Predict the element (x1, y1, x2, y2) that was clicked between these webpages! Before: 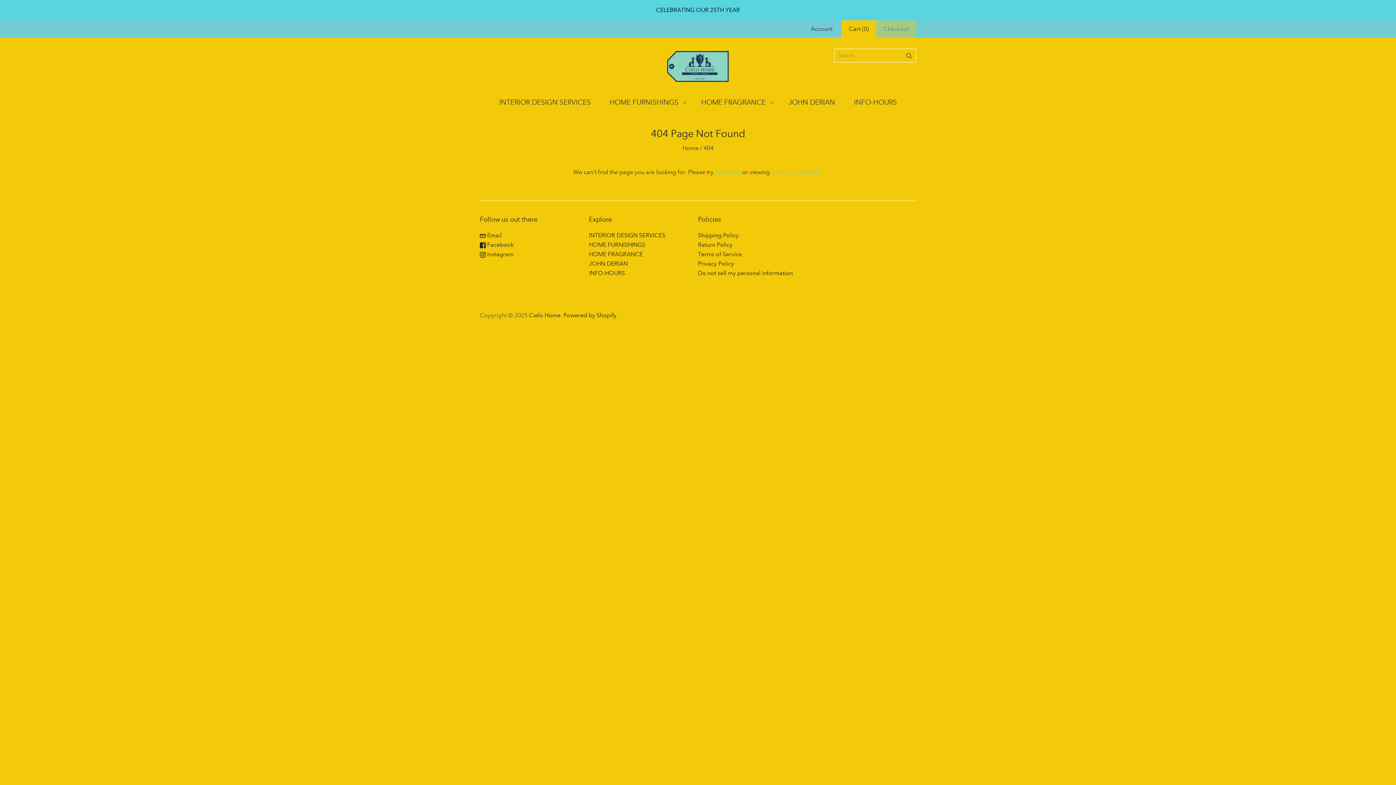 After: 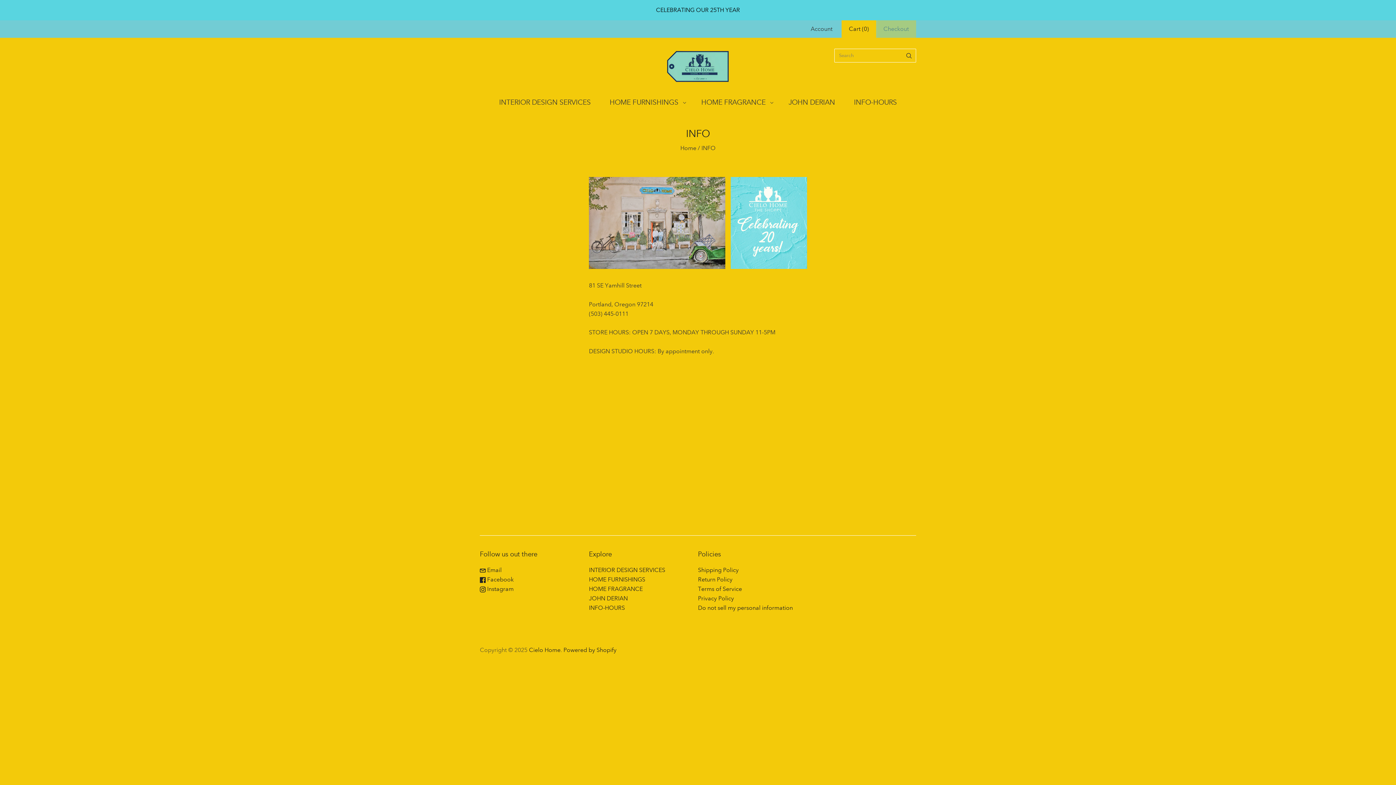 Action: label: INFO-HOURS bbox: (589, 269, 625, 276)